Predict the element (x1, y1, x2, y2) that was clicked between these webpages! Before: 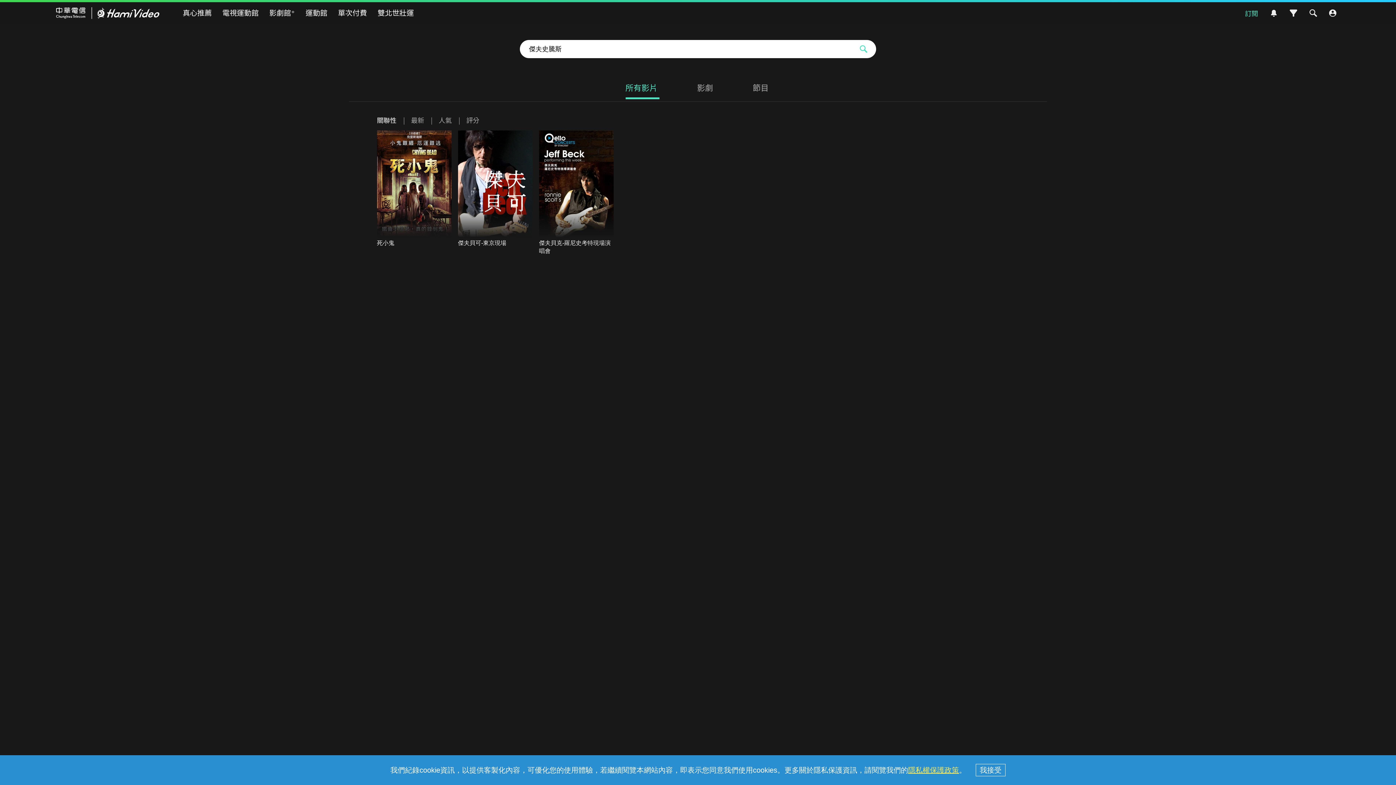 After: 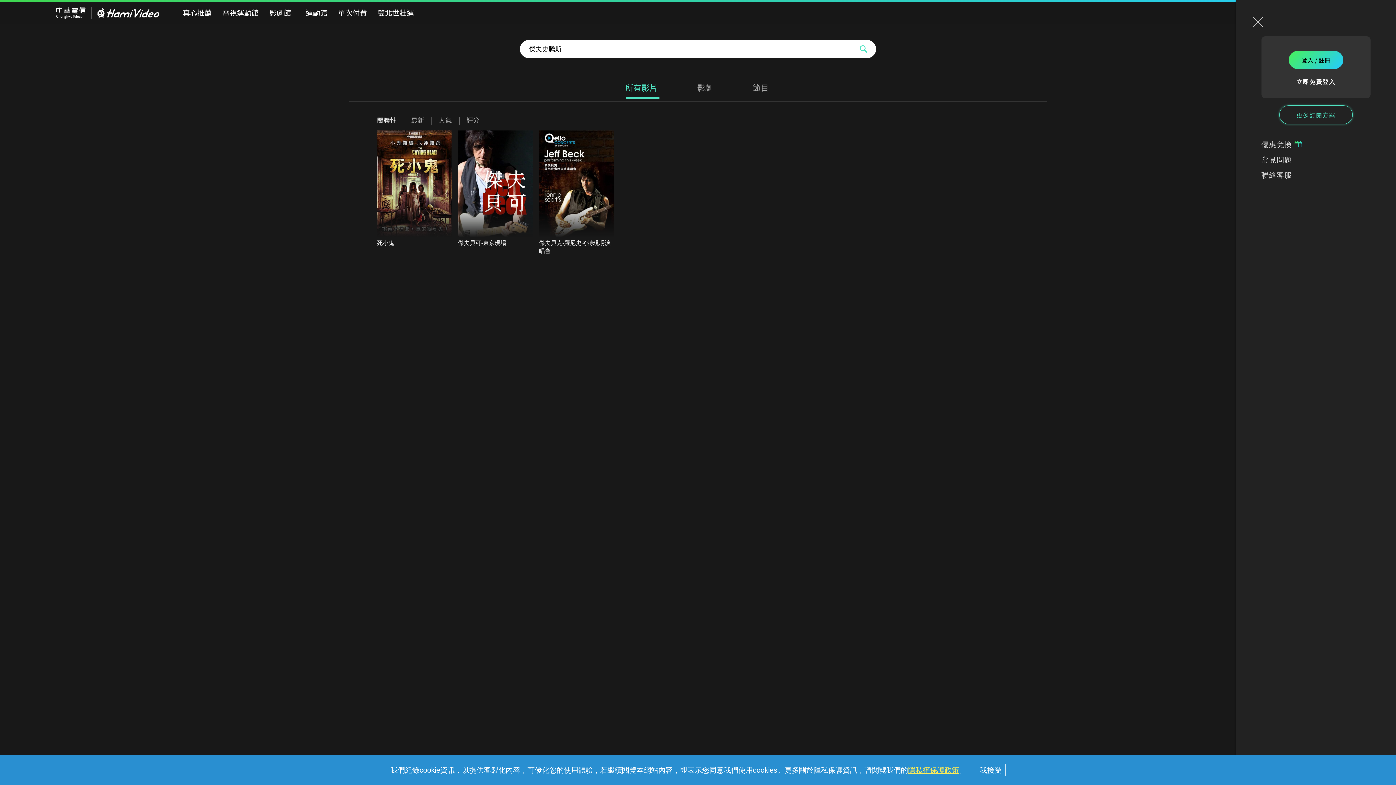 Action: bbox: (1325, 5, 1340, 20)